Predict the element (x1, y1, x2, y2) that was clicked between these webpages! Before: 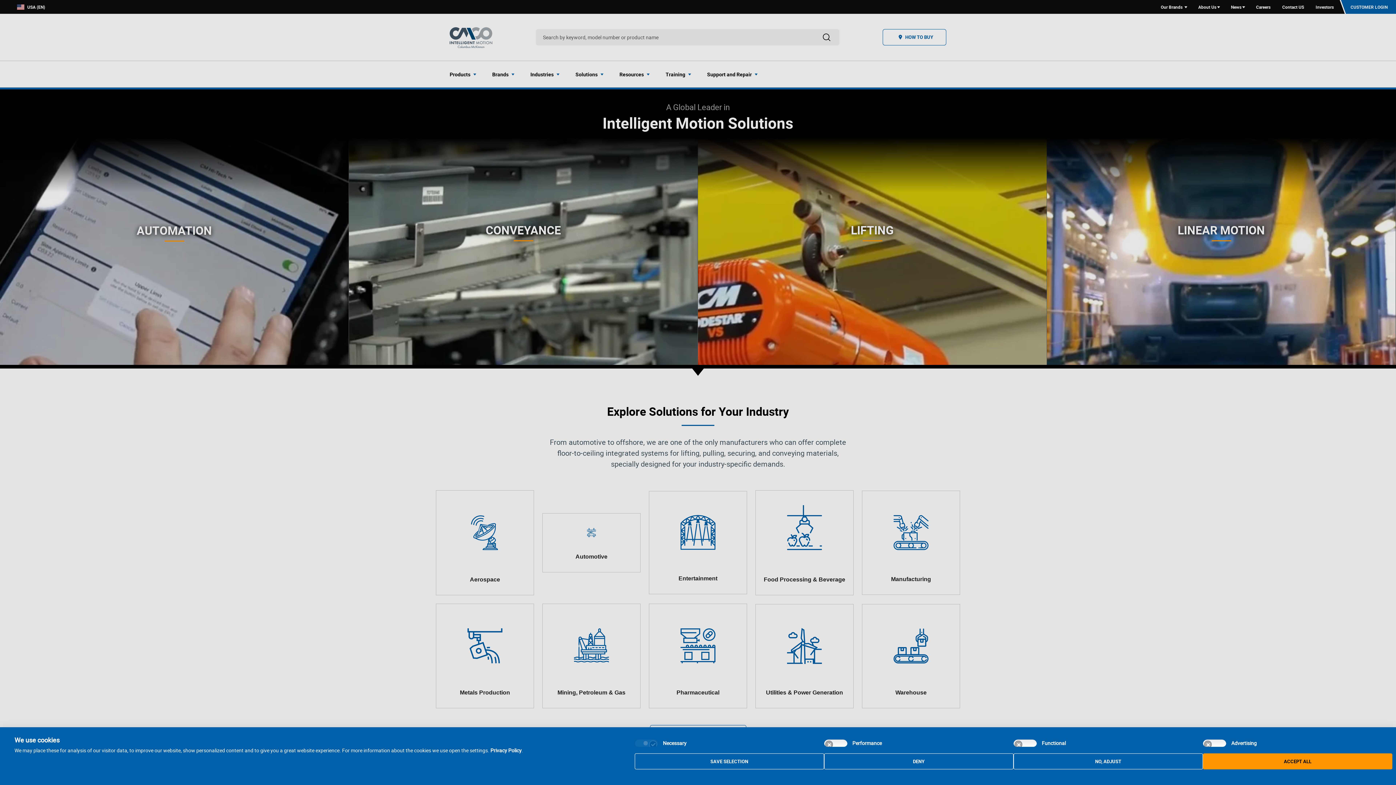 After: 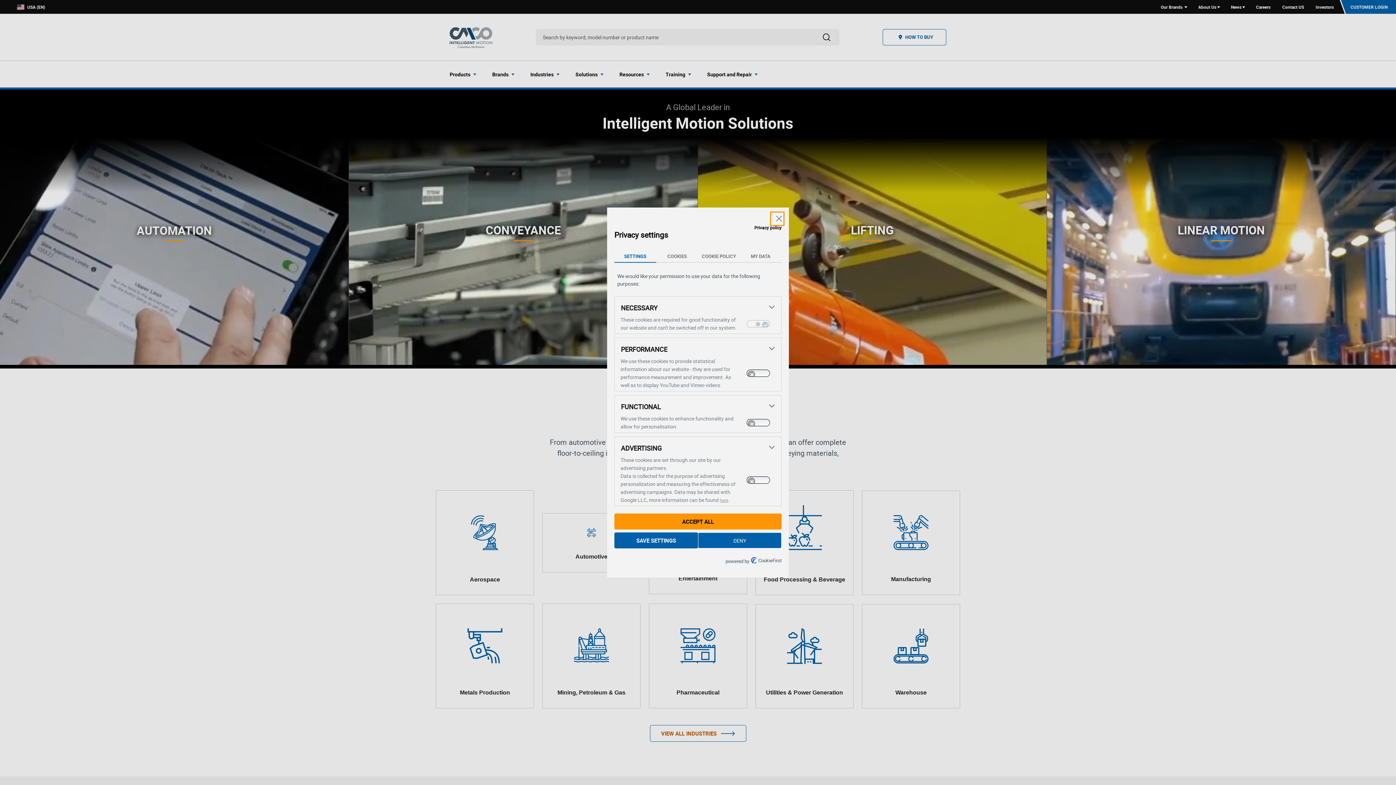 Action: label: Adjust cookie preferences bbox: (1013, 753, 1203, 769)